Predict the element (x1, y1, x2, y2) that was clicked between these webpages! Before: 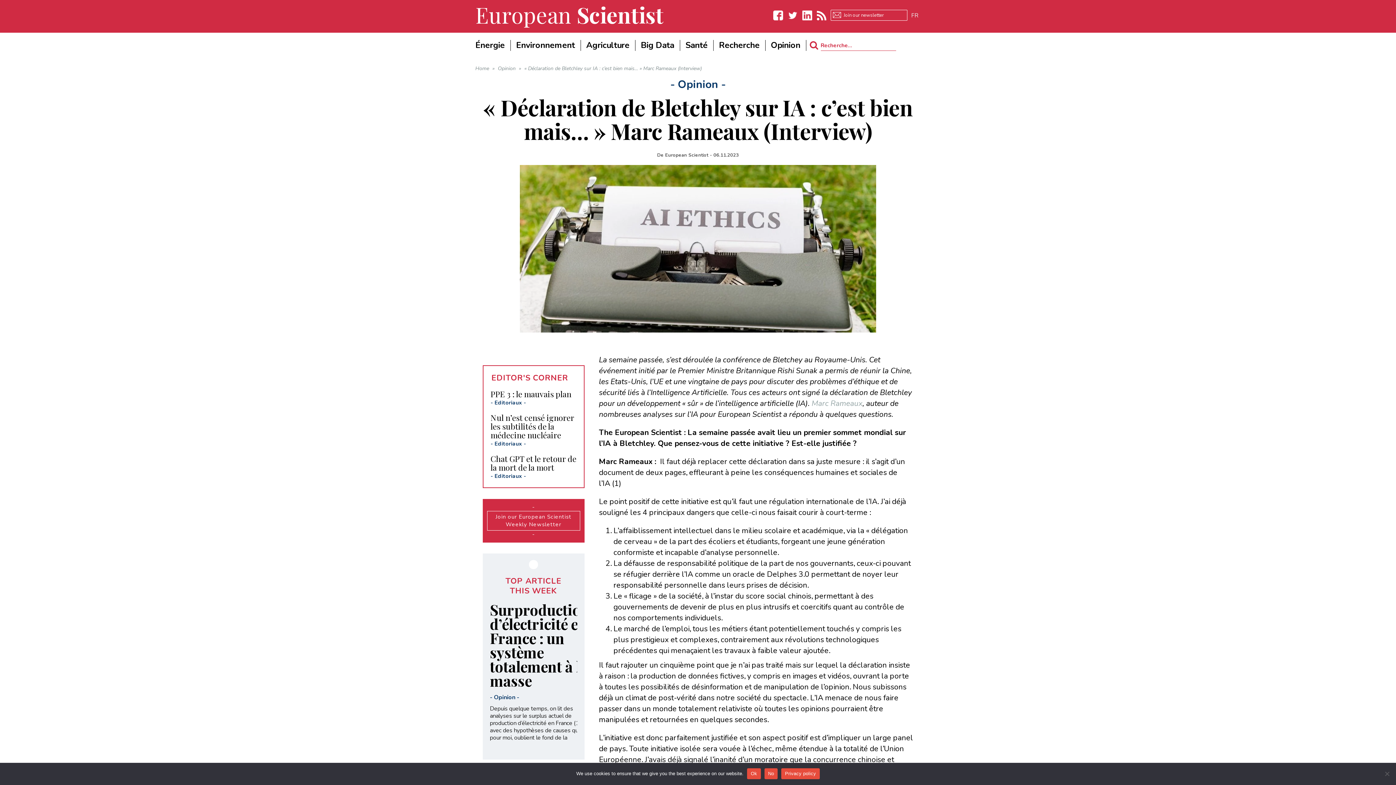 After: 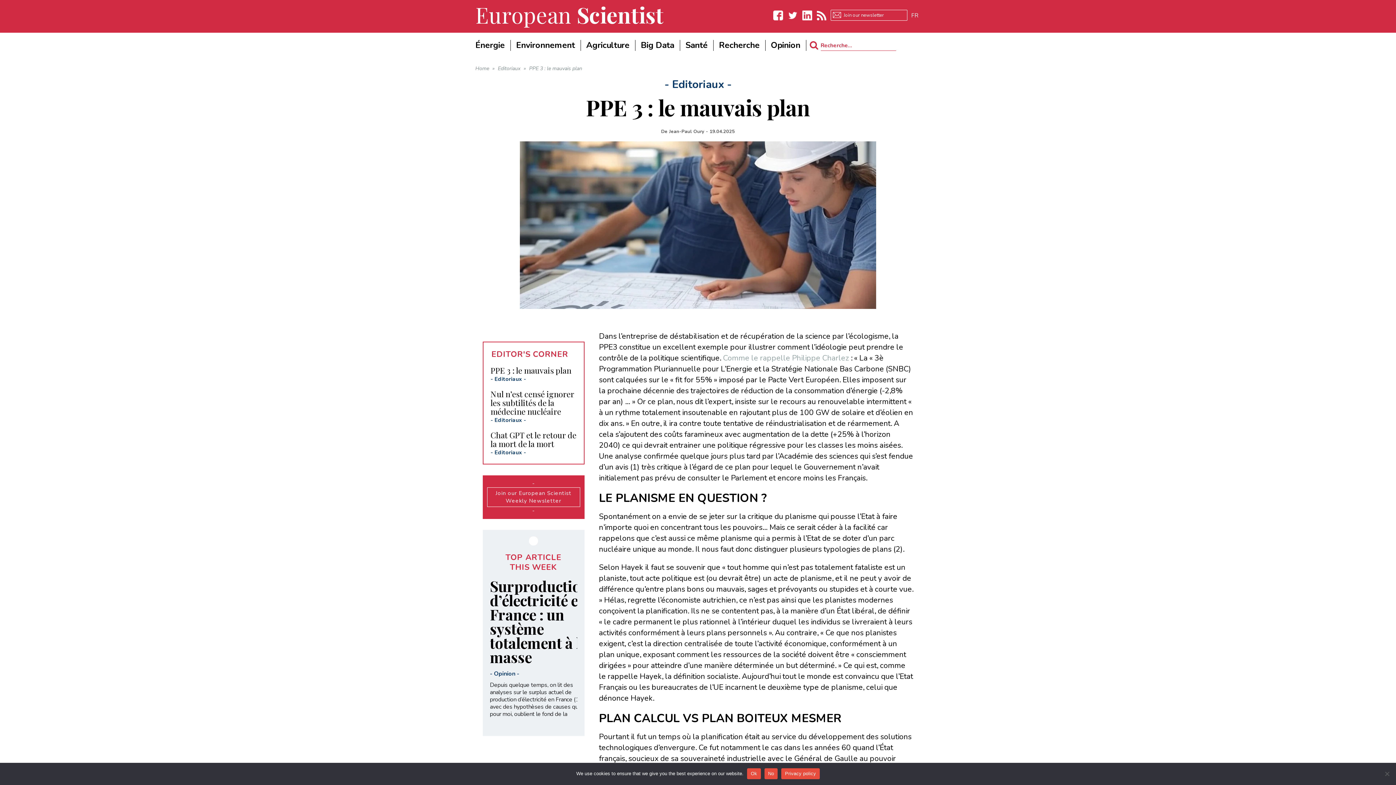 Action: bbox: (490, 388, 571, 399) label: PPE 3 : le mauvais plan